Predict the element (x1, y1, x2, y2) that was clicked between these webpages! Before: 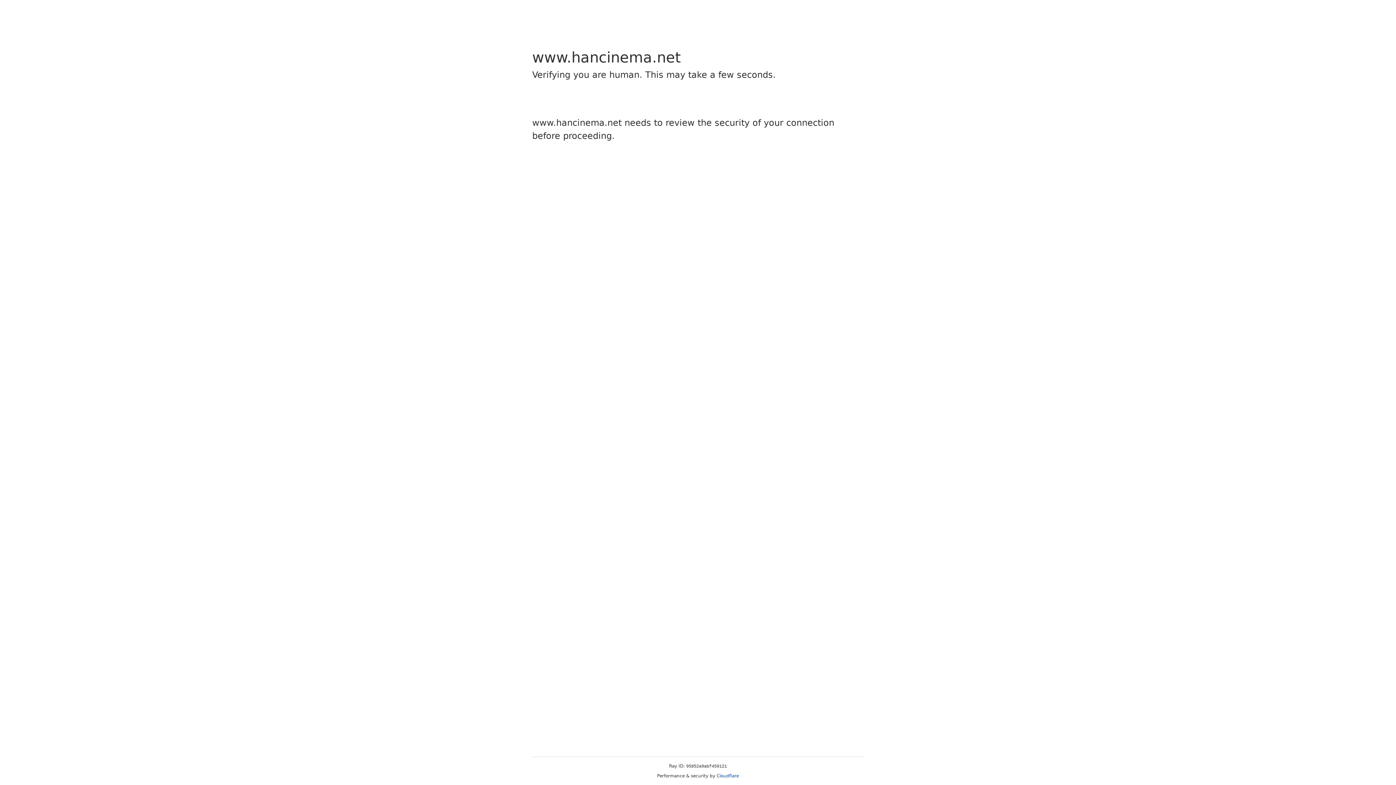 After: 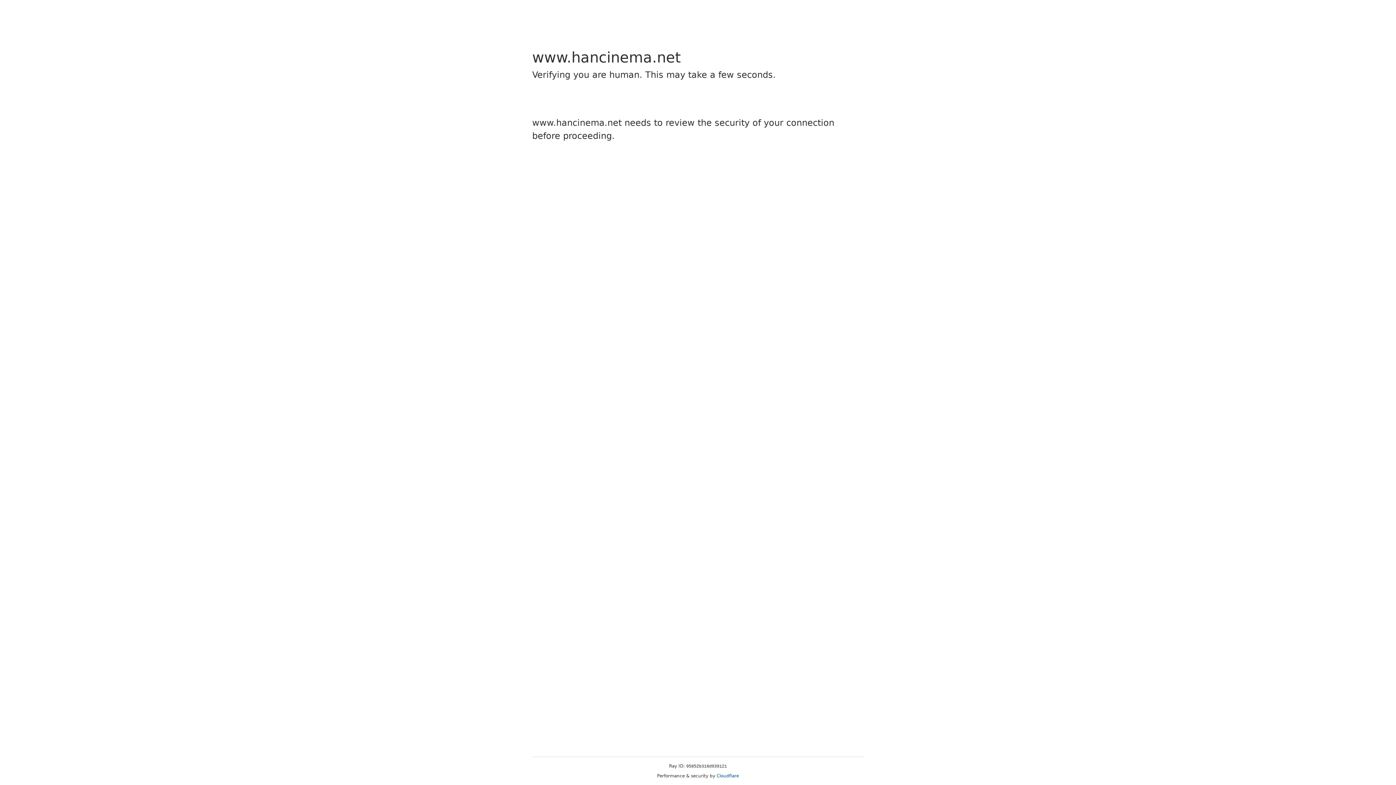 Action: label: Cloudflare bbox: (716, 773, 739, 778)